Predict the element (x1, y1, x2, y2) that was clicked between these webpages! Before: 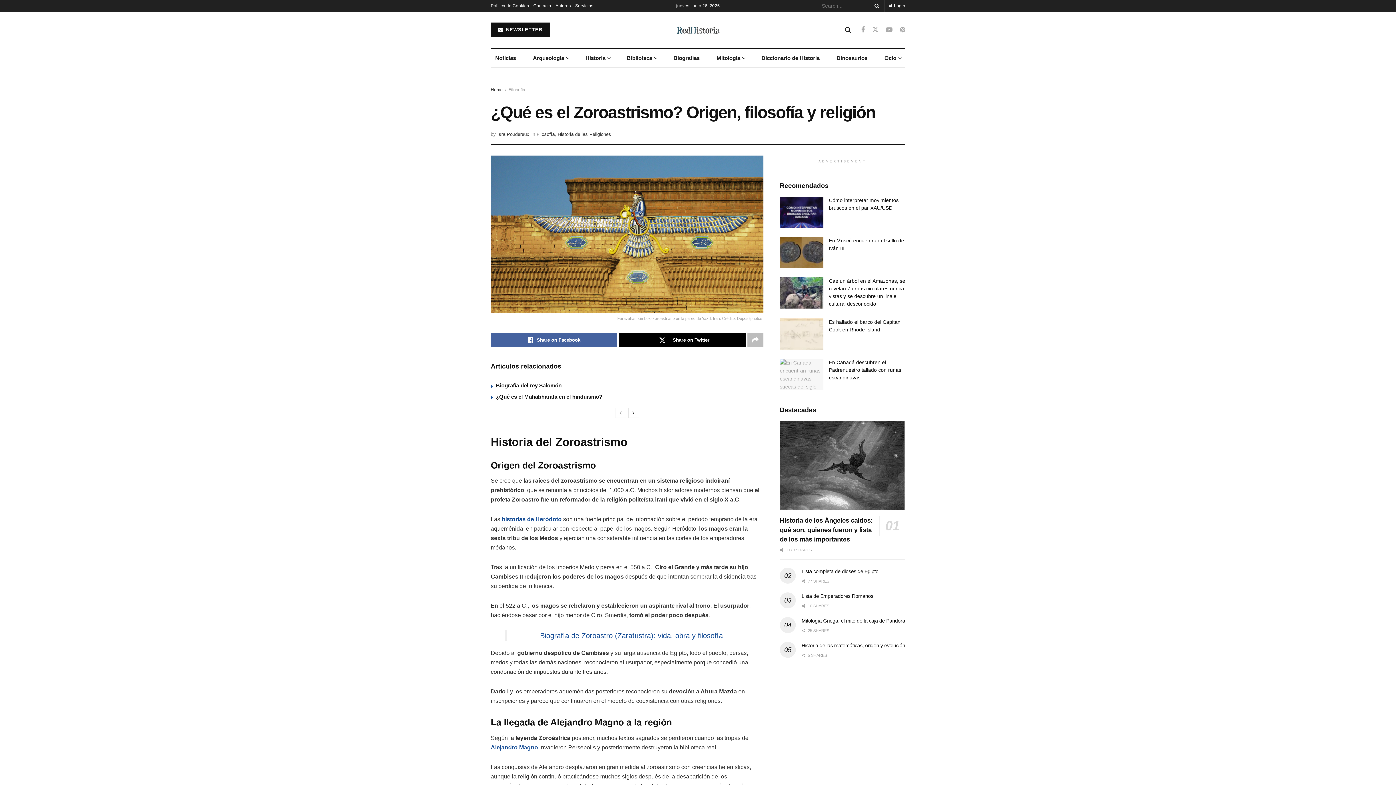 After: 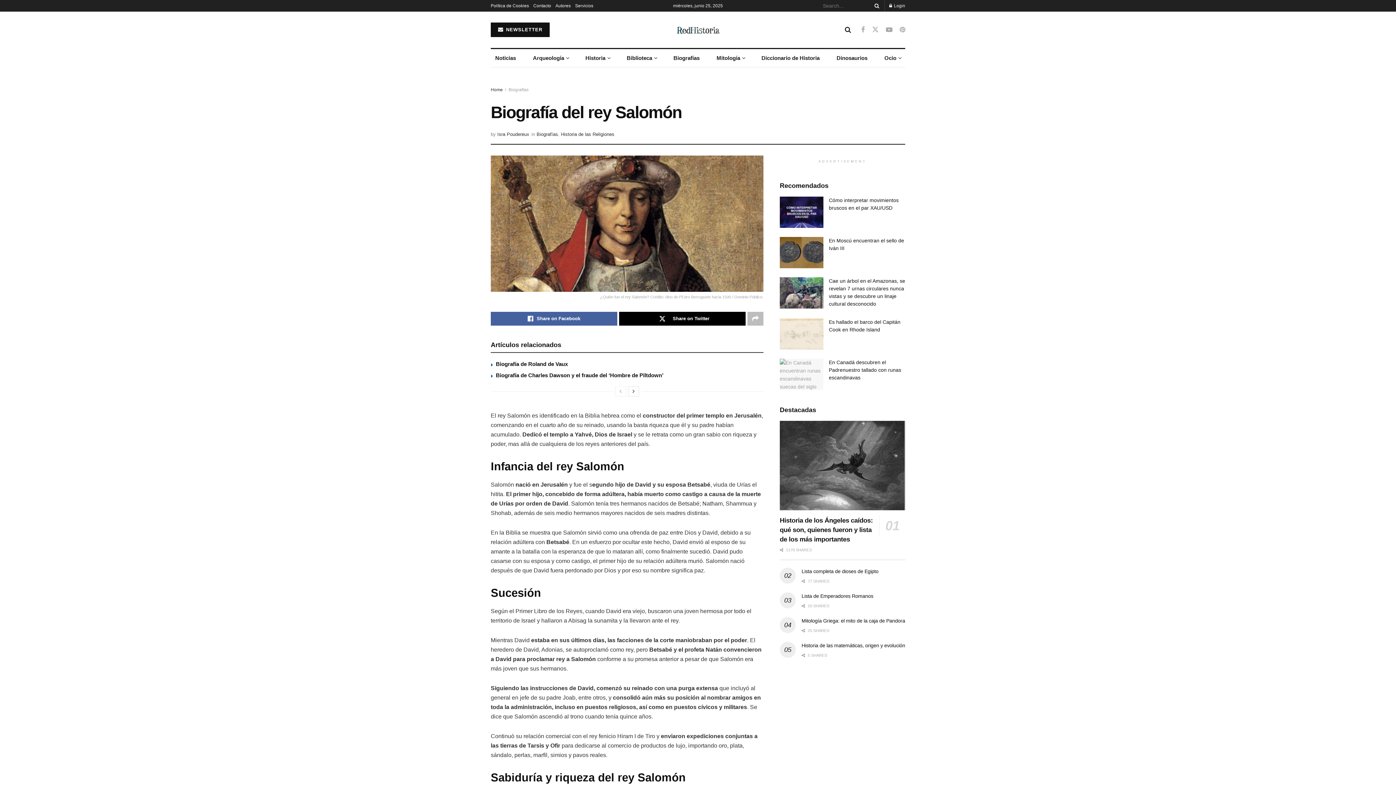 Action: label: Biografía del rey Salomón bbox: (496, 382, 561, 388)